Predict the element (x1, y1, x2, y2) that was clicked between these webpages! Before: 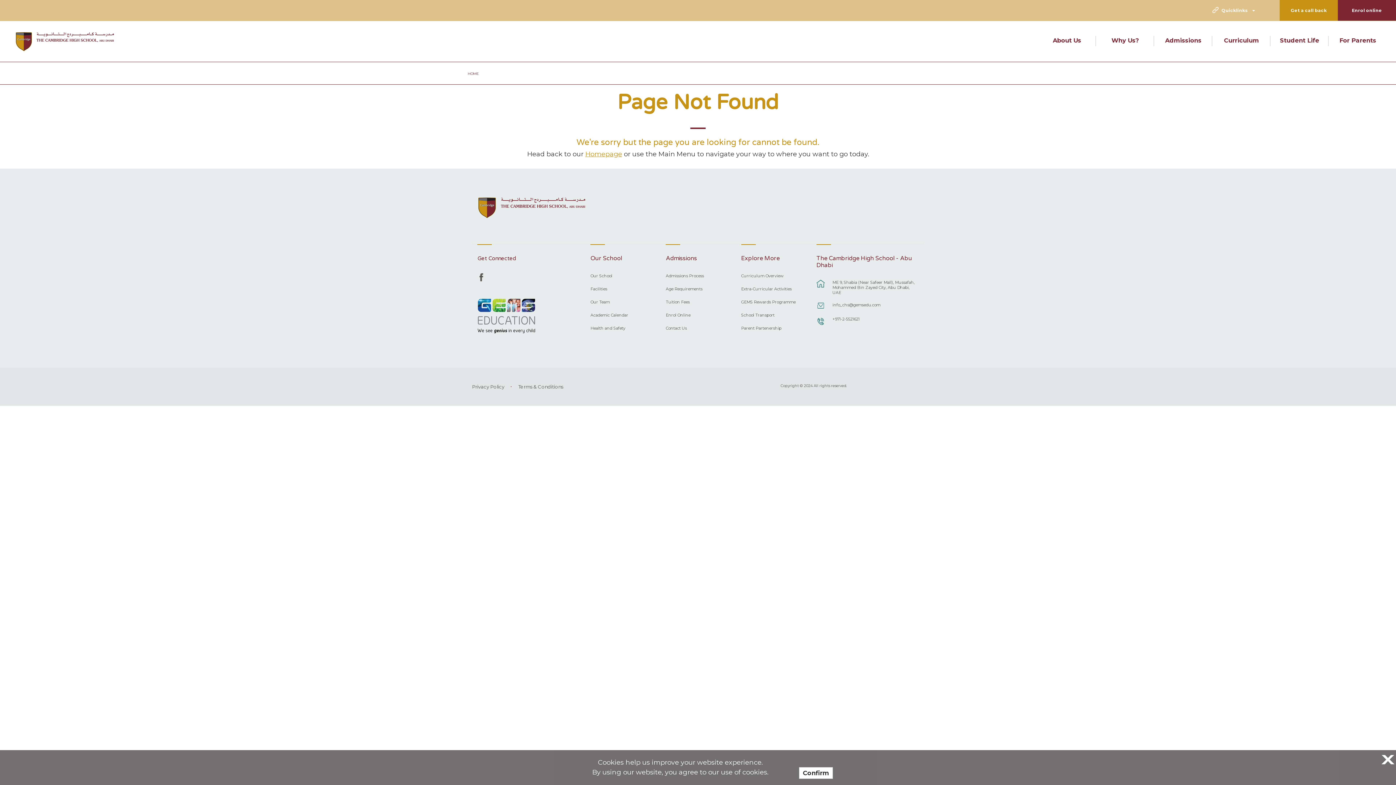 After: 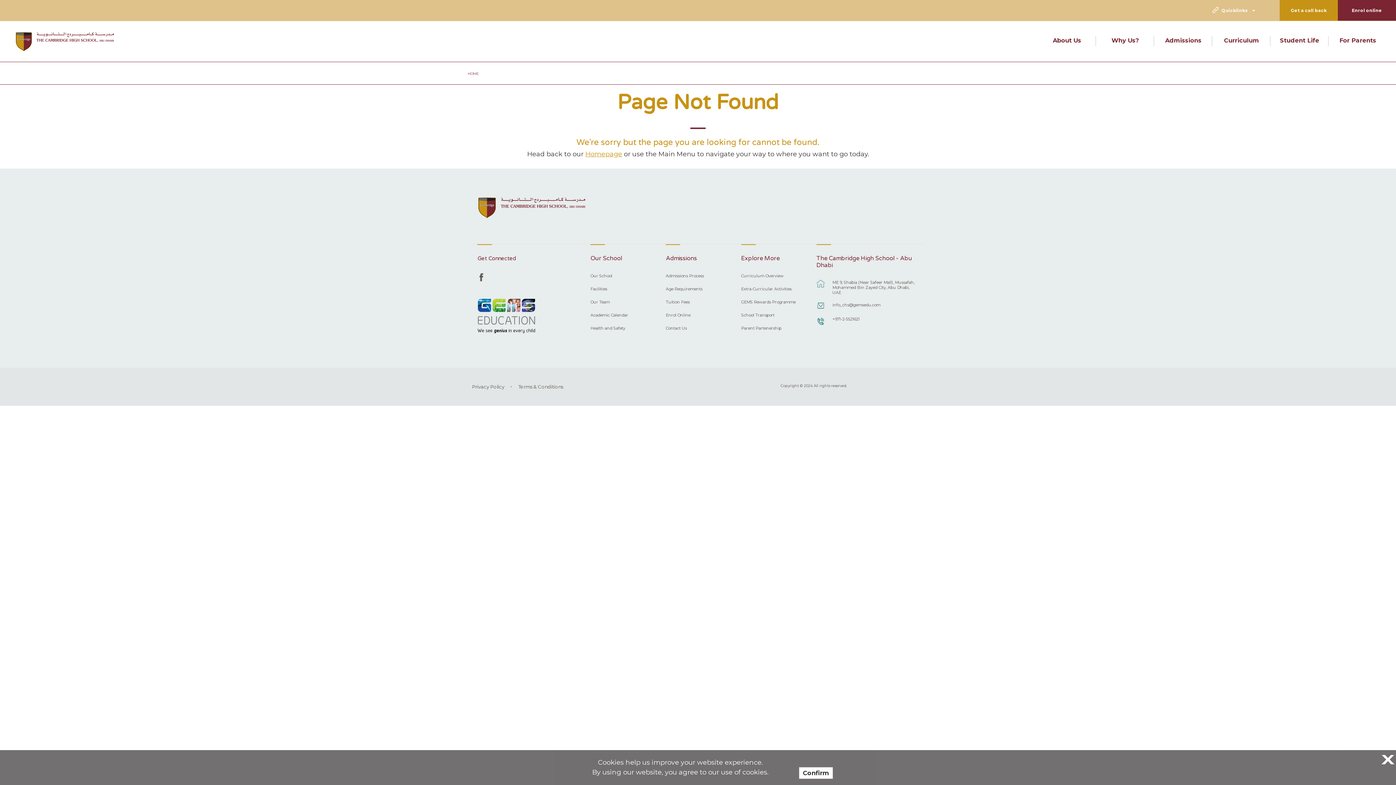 Action: bbox: (816, 279, 825, 294)